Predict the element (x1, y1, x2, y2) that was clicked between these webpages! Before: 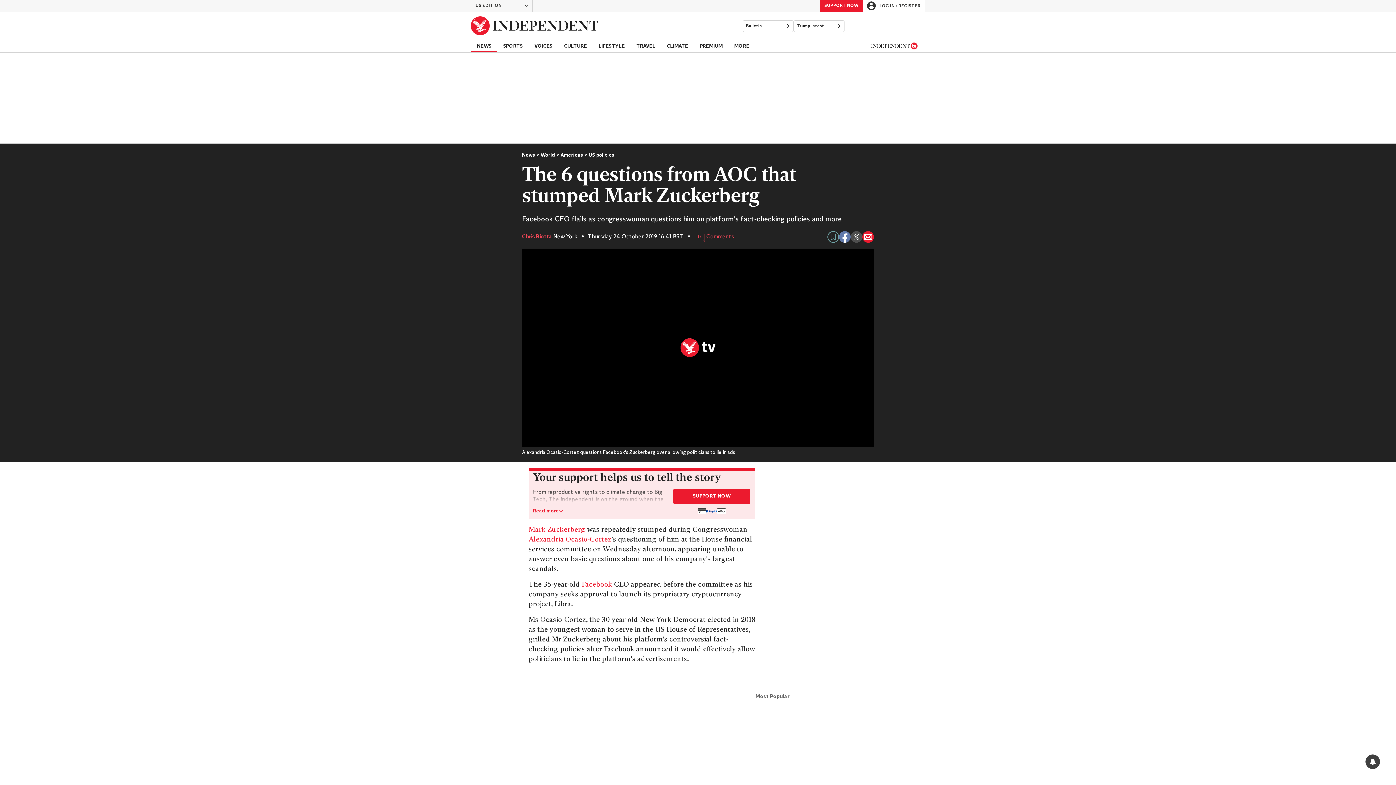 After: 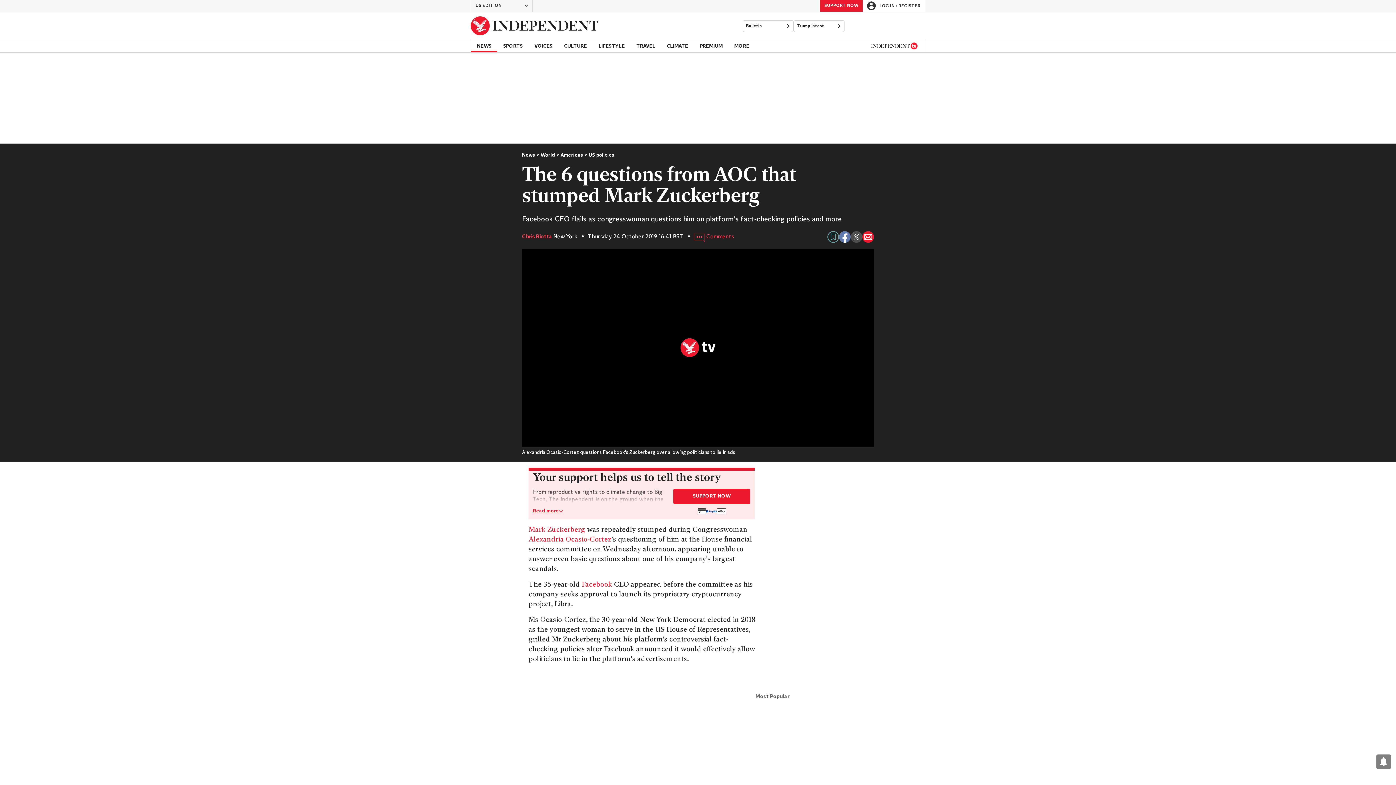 Action: label: View your notifications and profile settings bbox: (1365, 754, 1380, 769)